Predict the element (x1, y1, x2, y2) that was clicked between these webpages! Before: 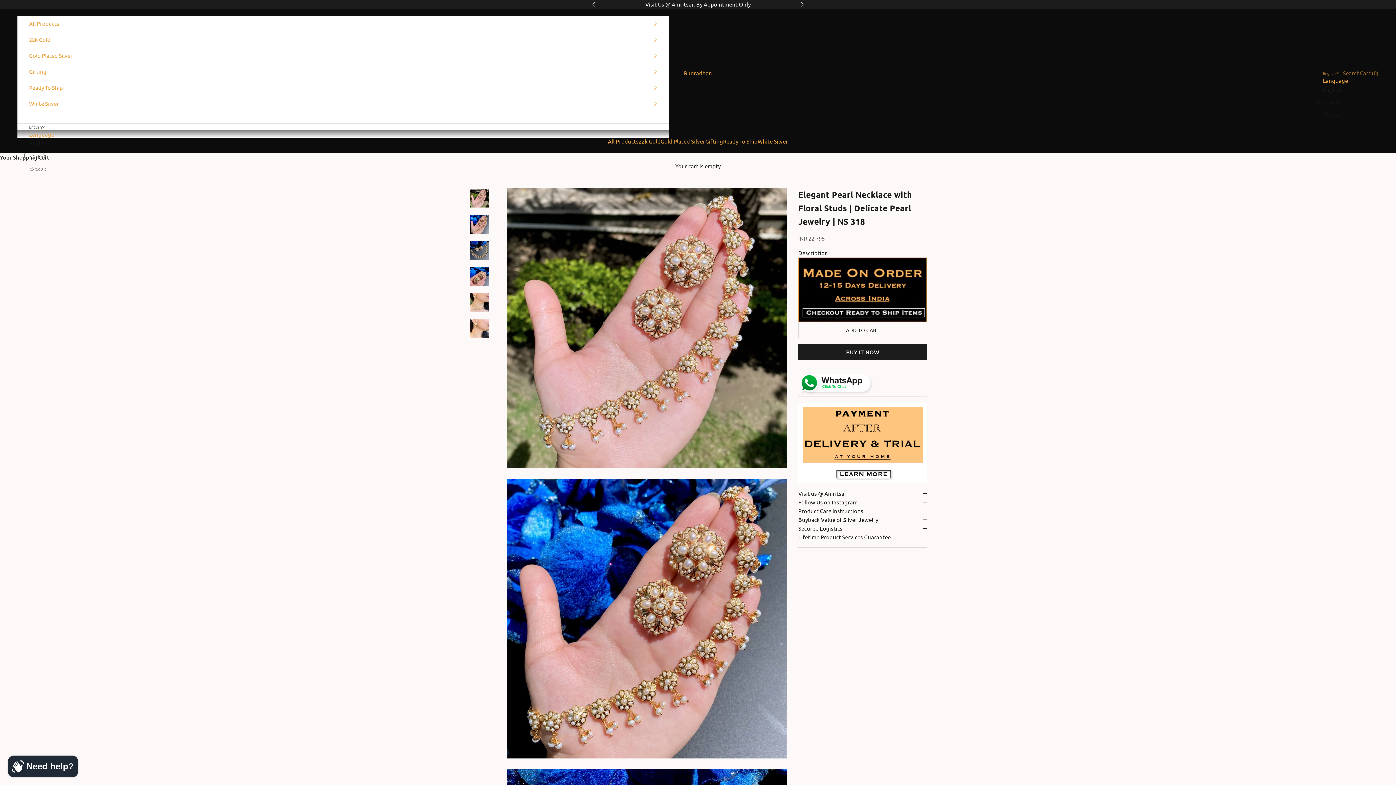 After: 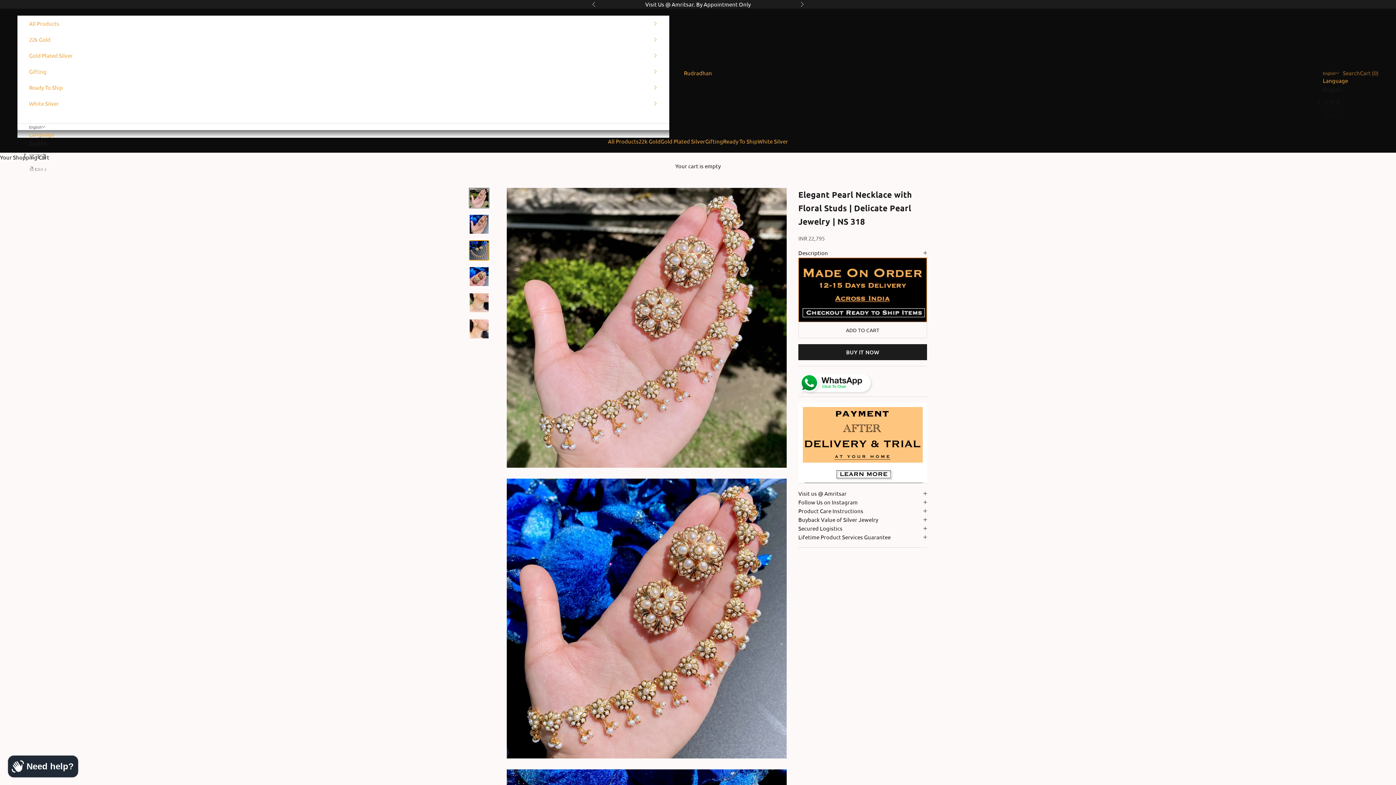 Action: bbox: (469, 240, 489, 260) label: Go to item 3